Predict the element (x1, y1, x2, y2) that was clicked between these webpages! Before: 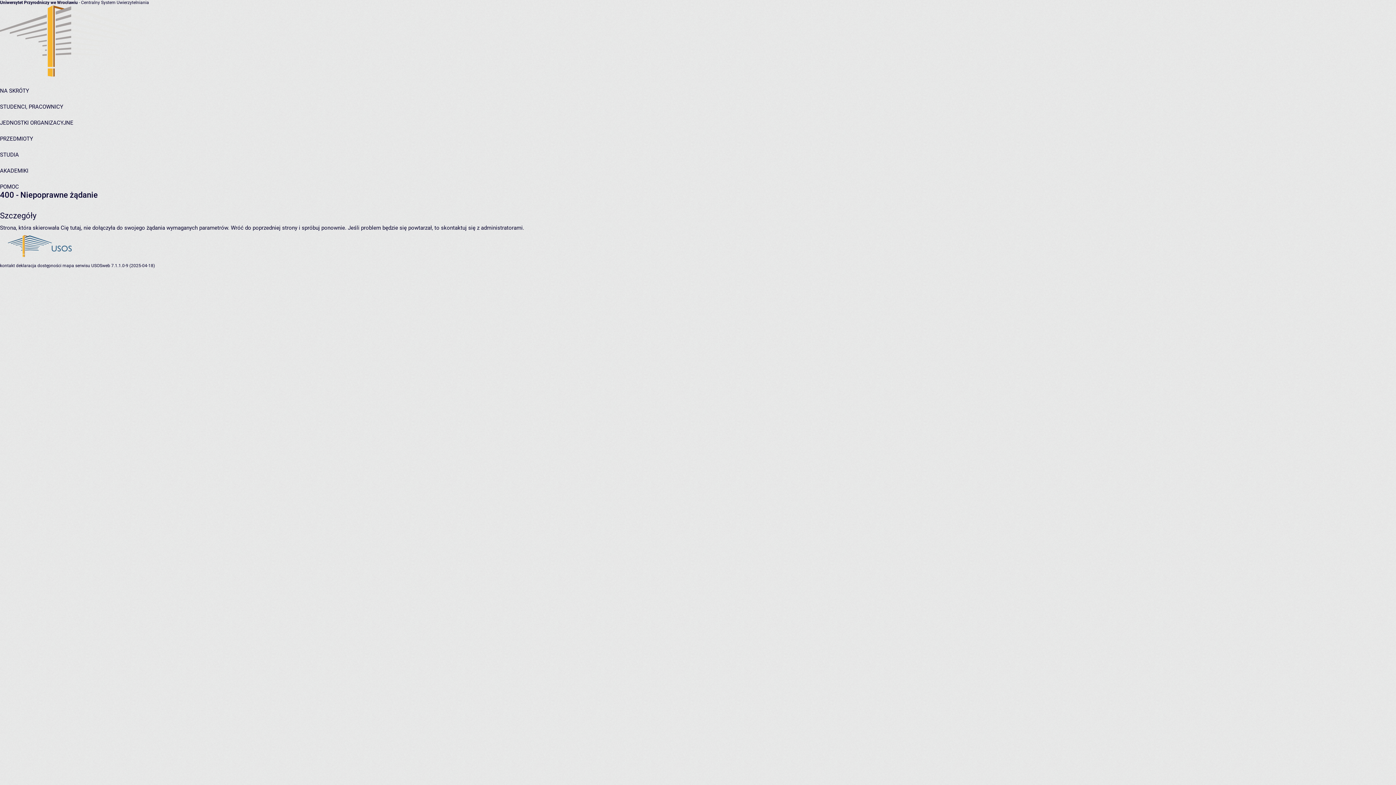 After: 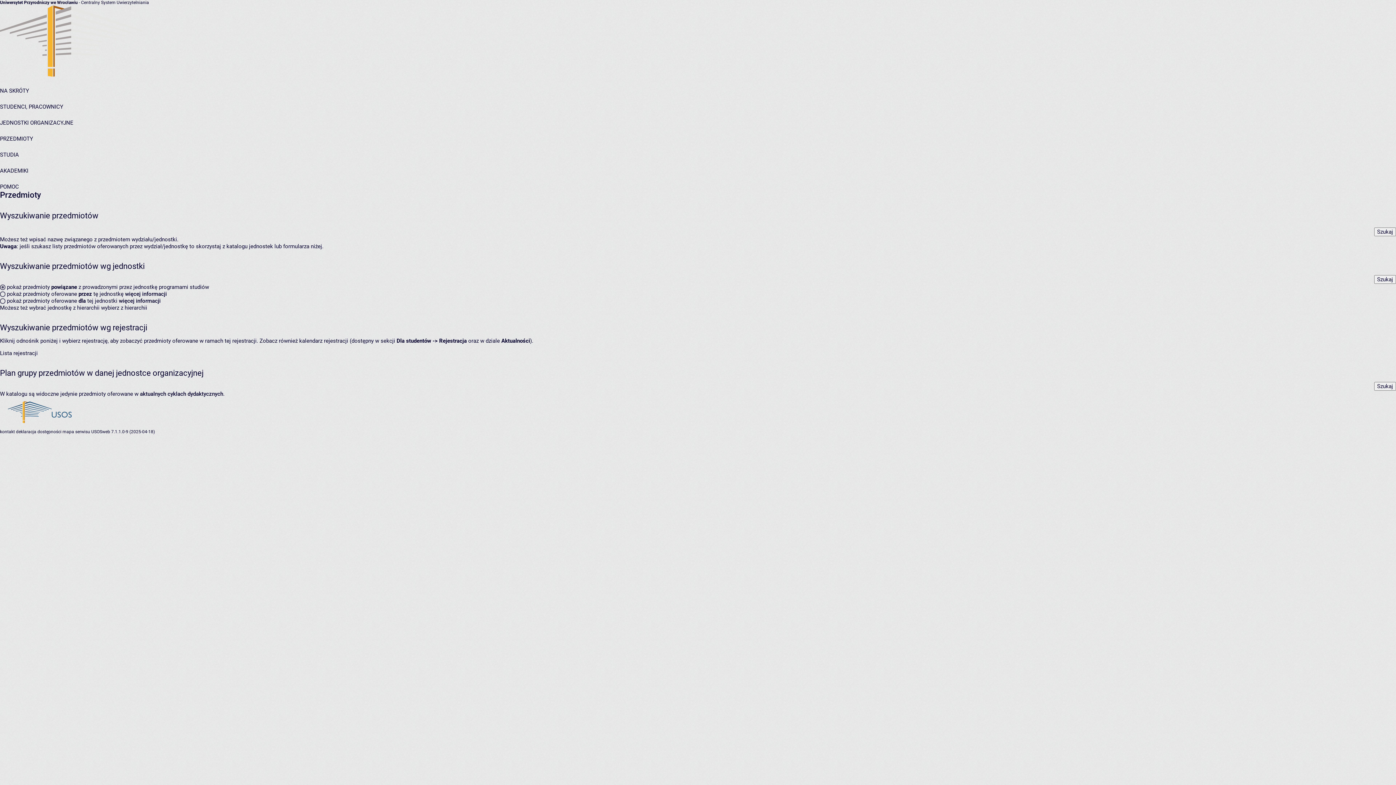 Action: bbox: (0, 135, 33, 142) label: PRZEDMIOTY